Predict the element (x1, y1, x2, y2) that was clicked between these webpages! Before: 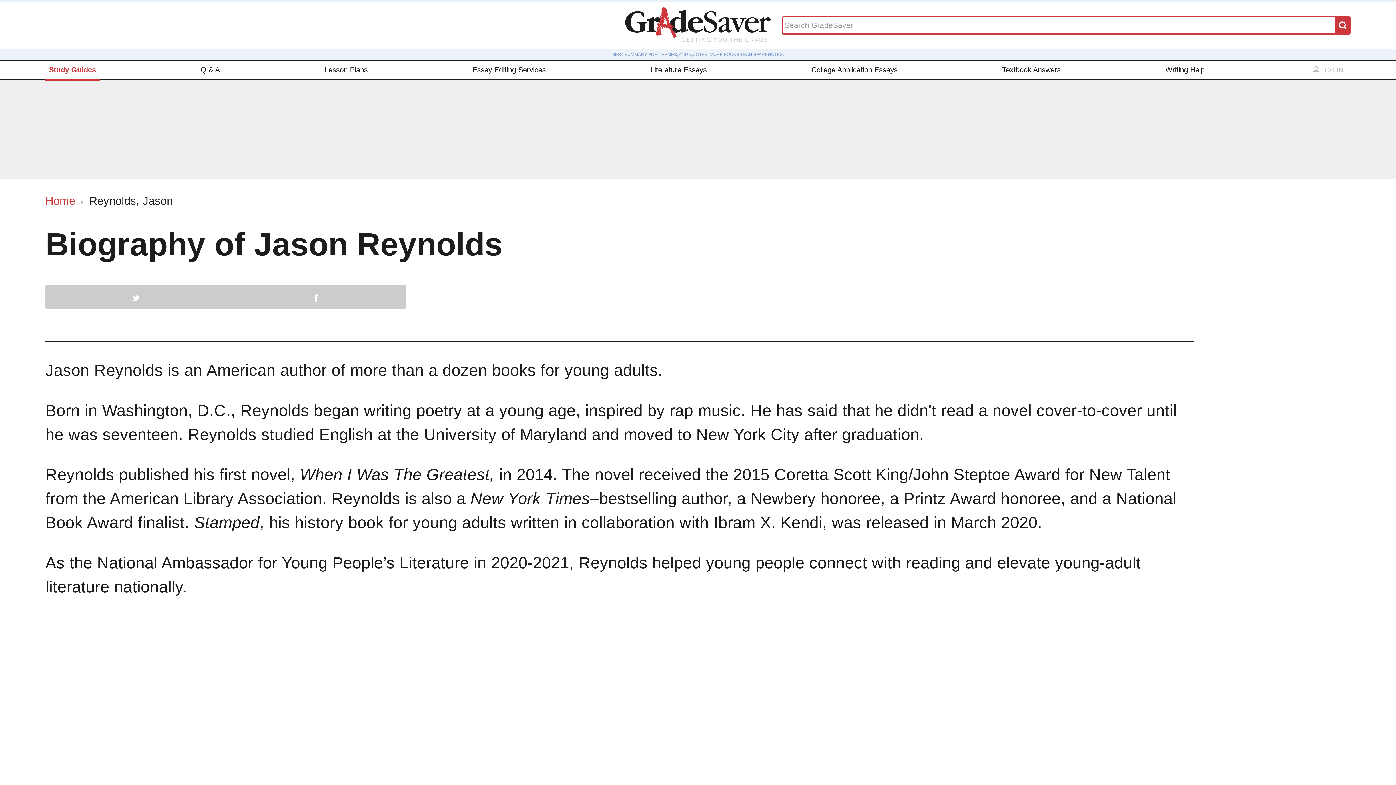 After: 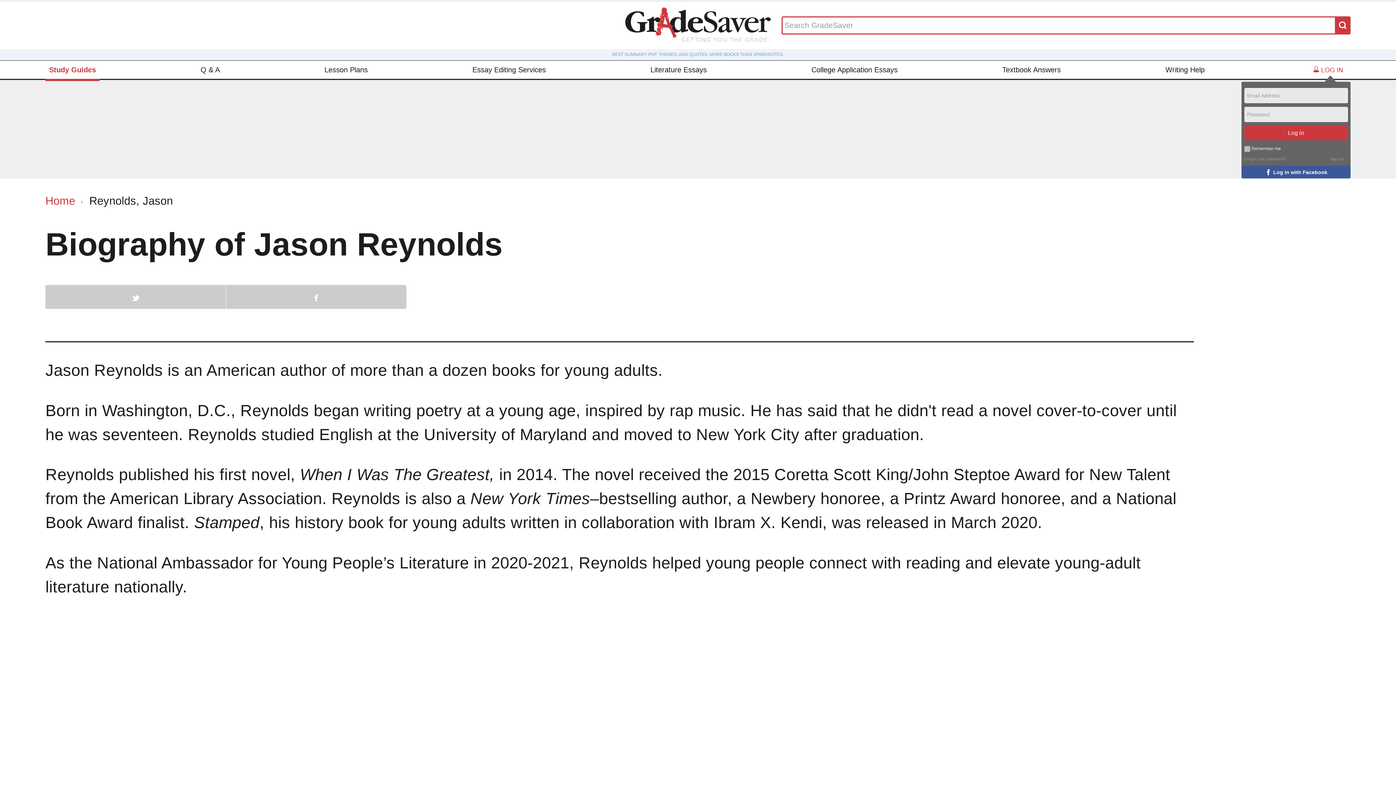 Action: bbox: (1306, 63, 1350, 77) label:  LOG IN